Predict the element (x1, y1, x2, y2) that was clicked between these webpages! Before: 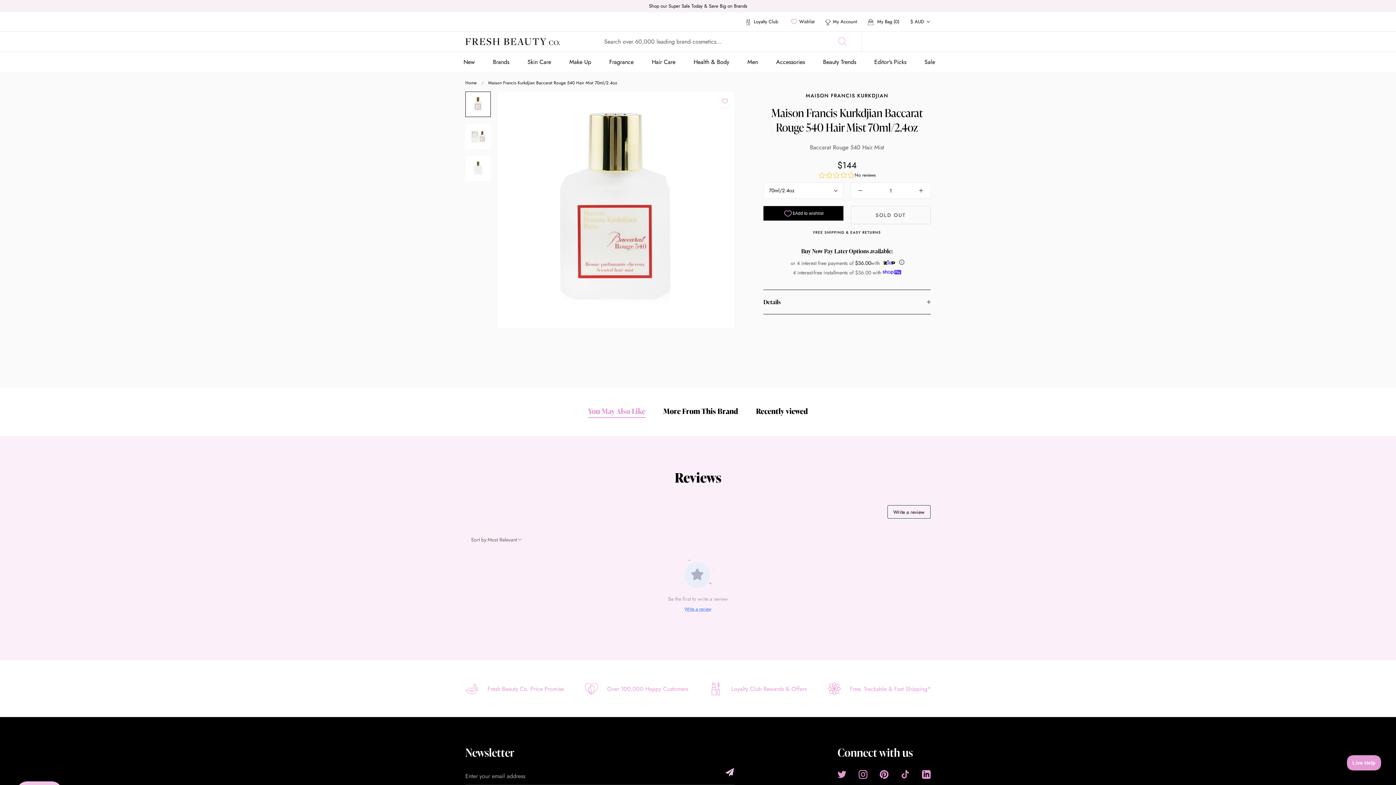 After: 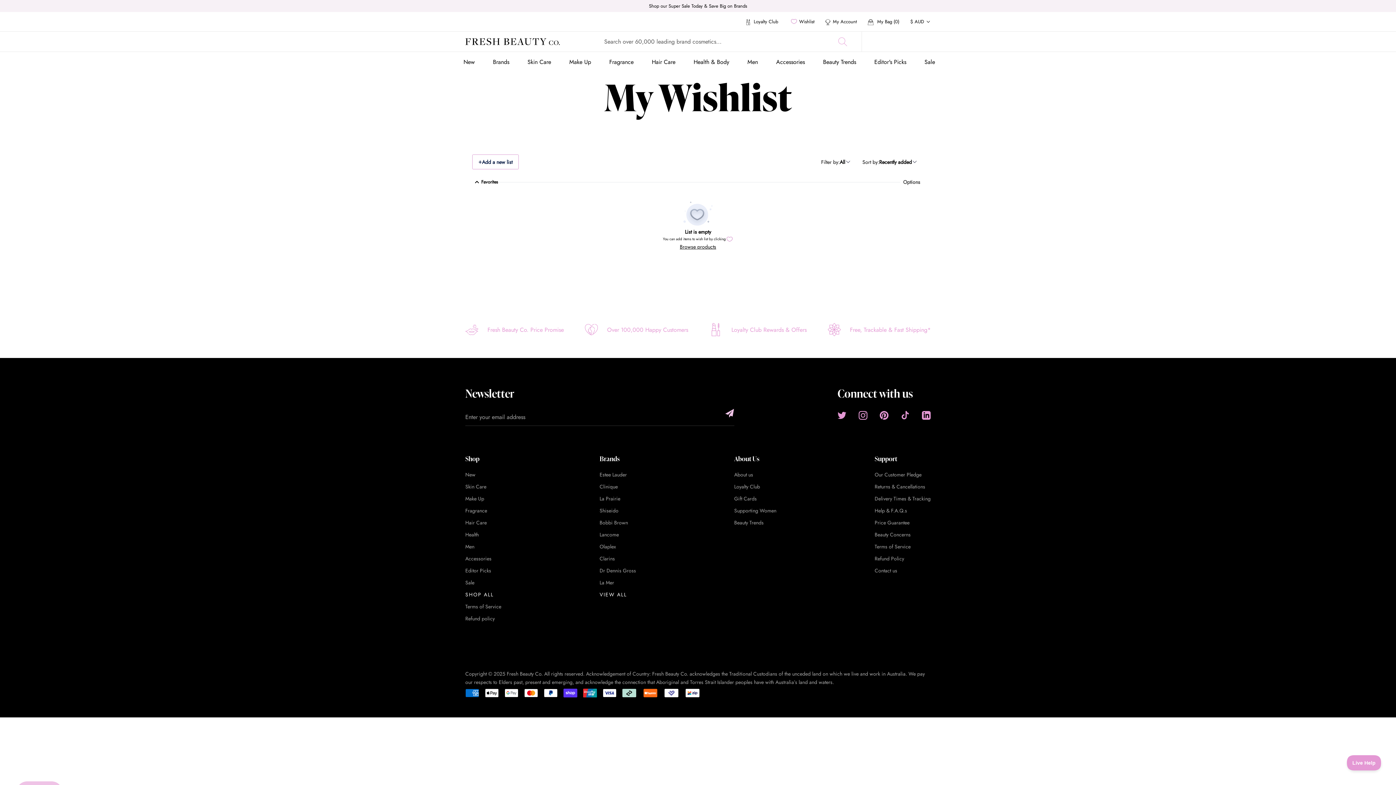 Action: bbox: (799, 18, 814, 25) label: Wishlist